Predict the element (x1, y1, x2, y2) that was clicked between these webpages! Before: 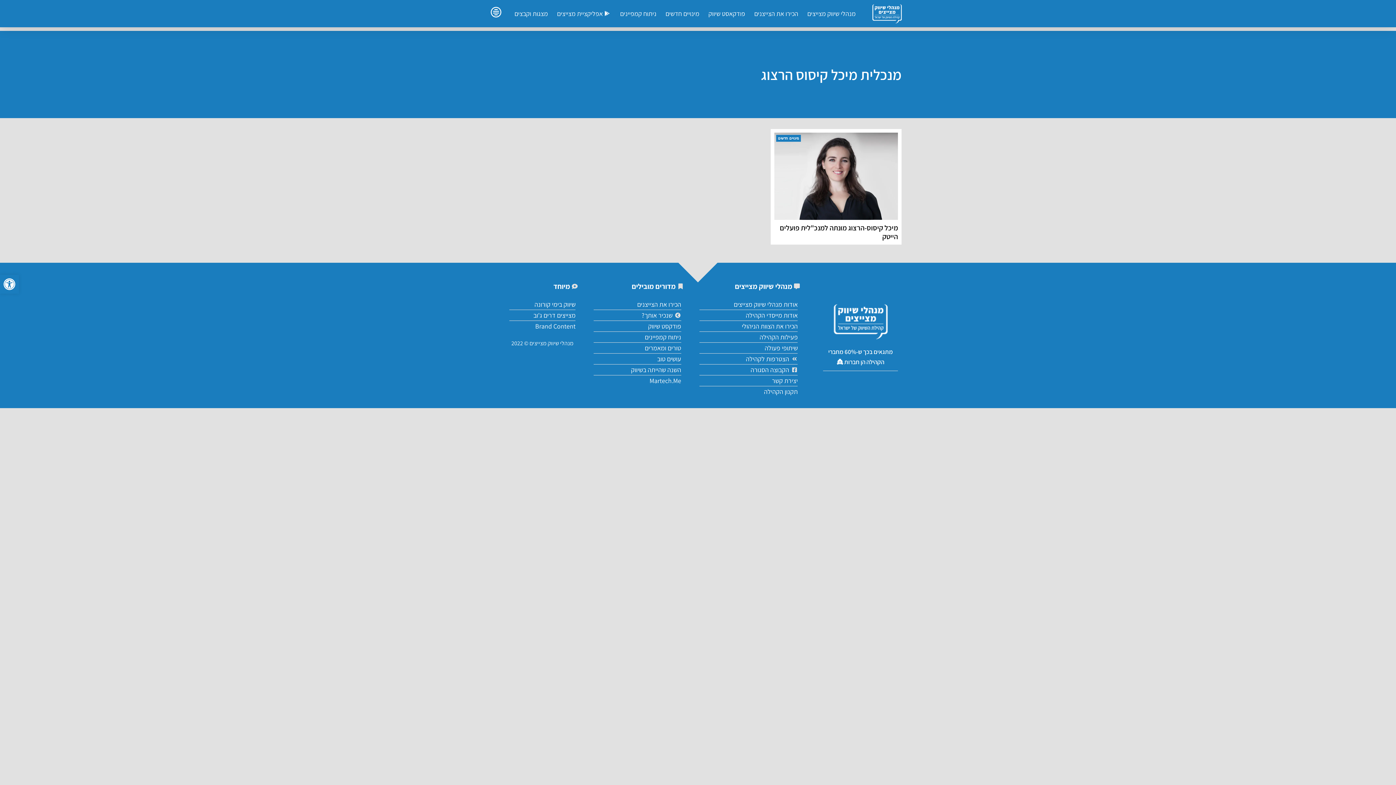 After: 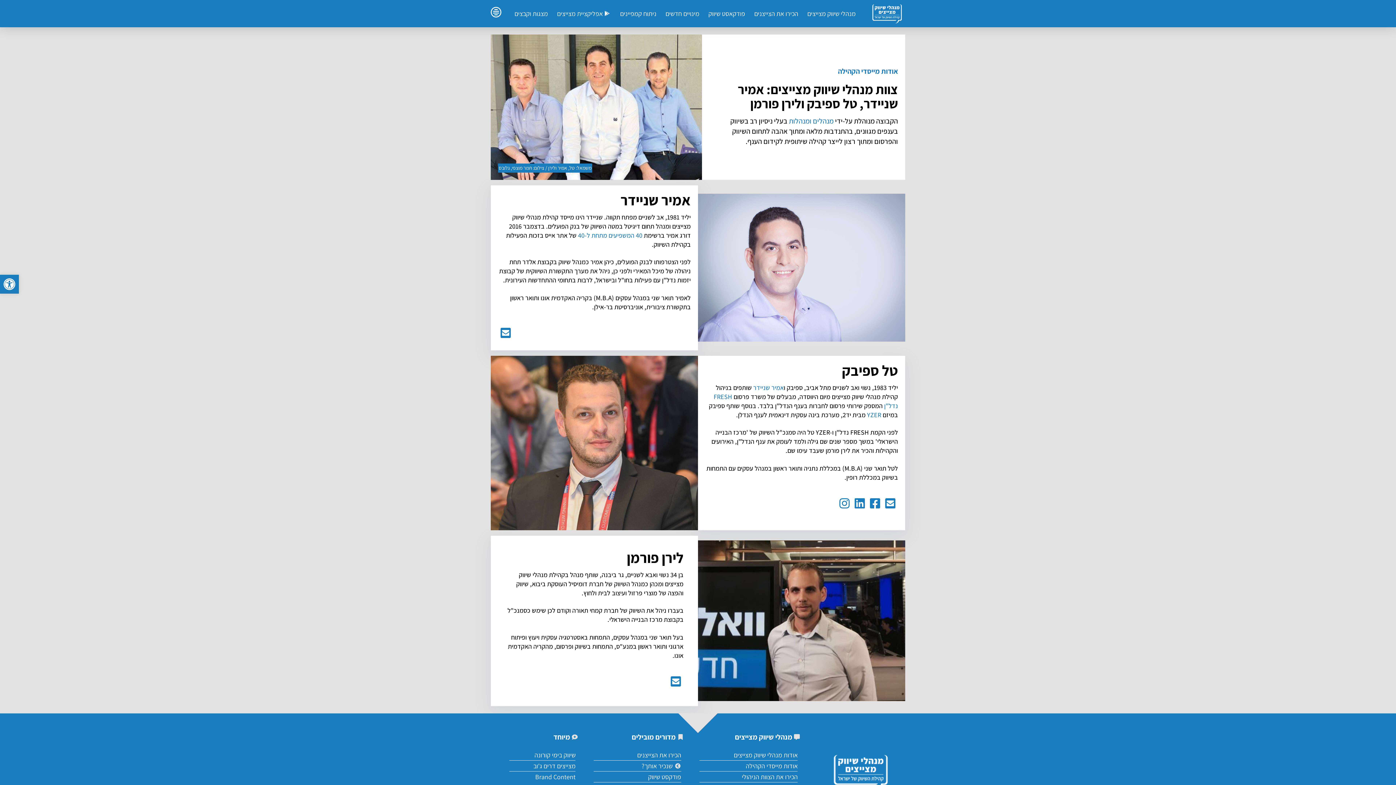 Action: label: אודות מייסדי הקהילה bbox: (699, 310, 797, 320)